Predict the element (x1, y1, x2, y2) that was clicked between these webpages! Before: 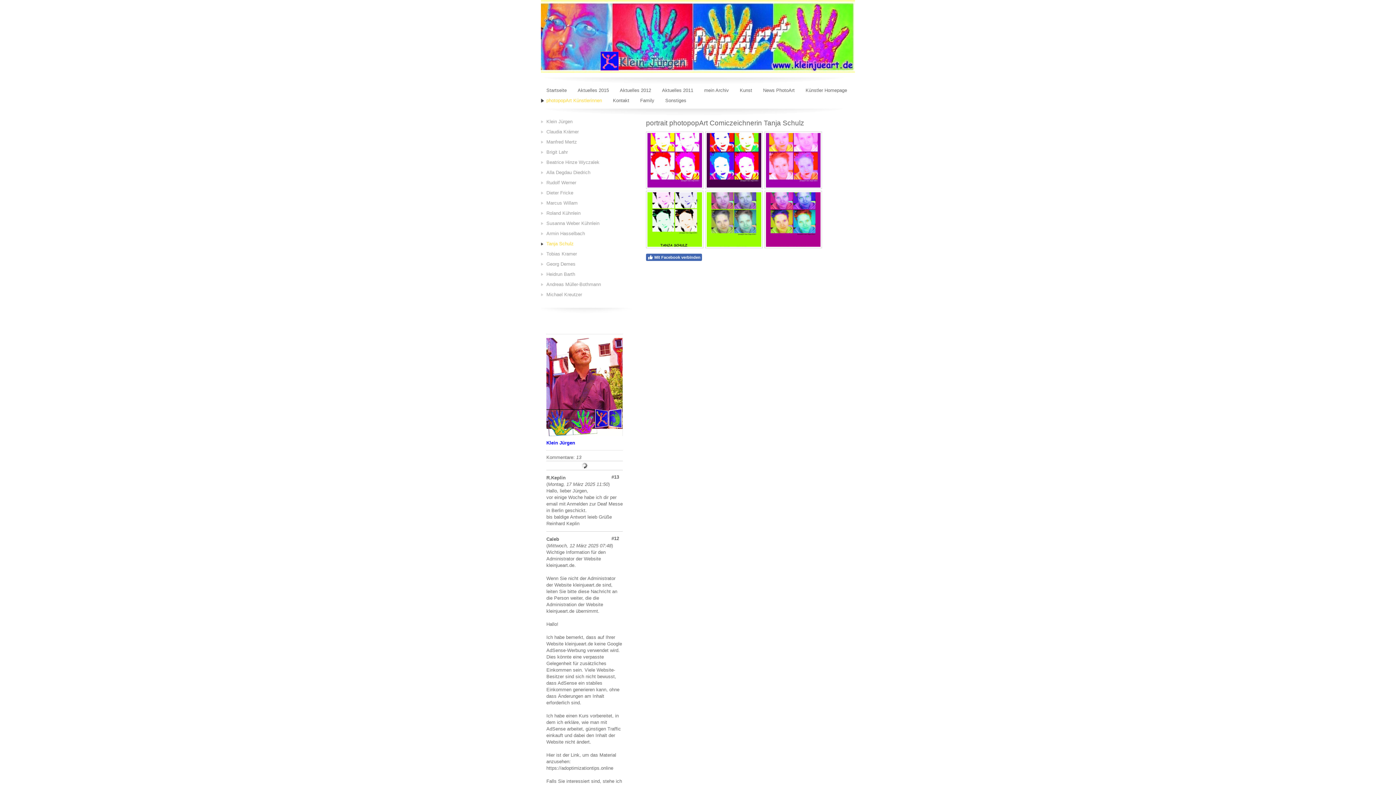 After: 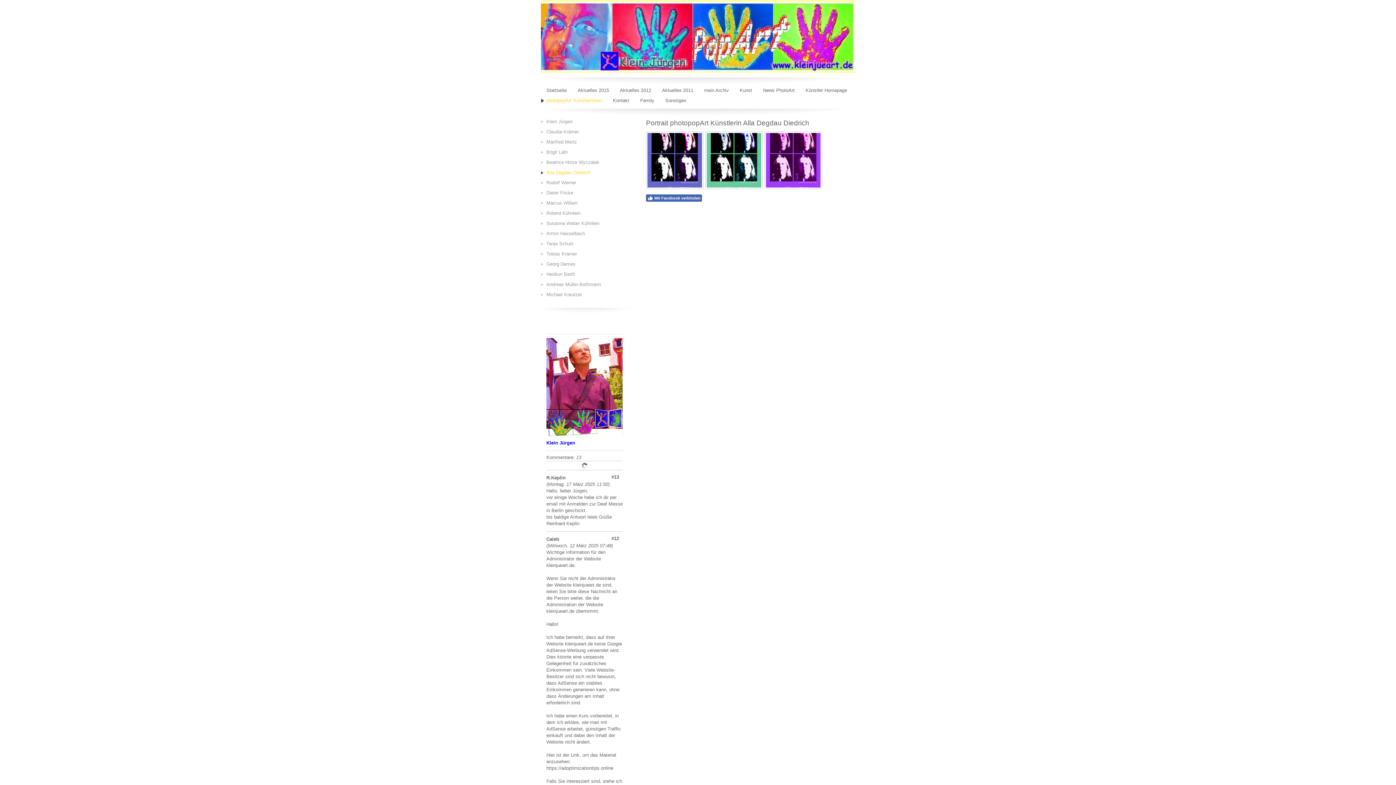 Action: label: Alla Degdau Diedrich bbox: (541, 167, 622, 177)